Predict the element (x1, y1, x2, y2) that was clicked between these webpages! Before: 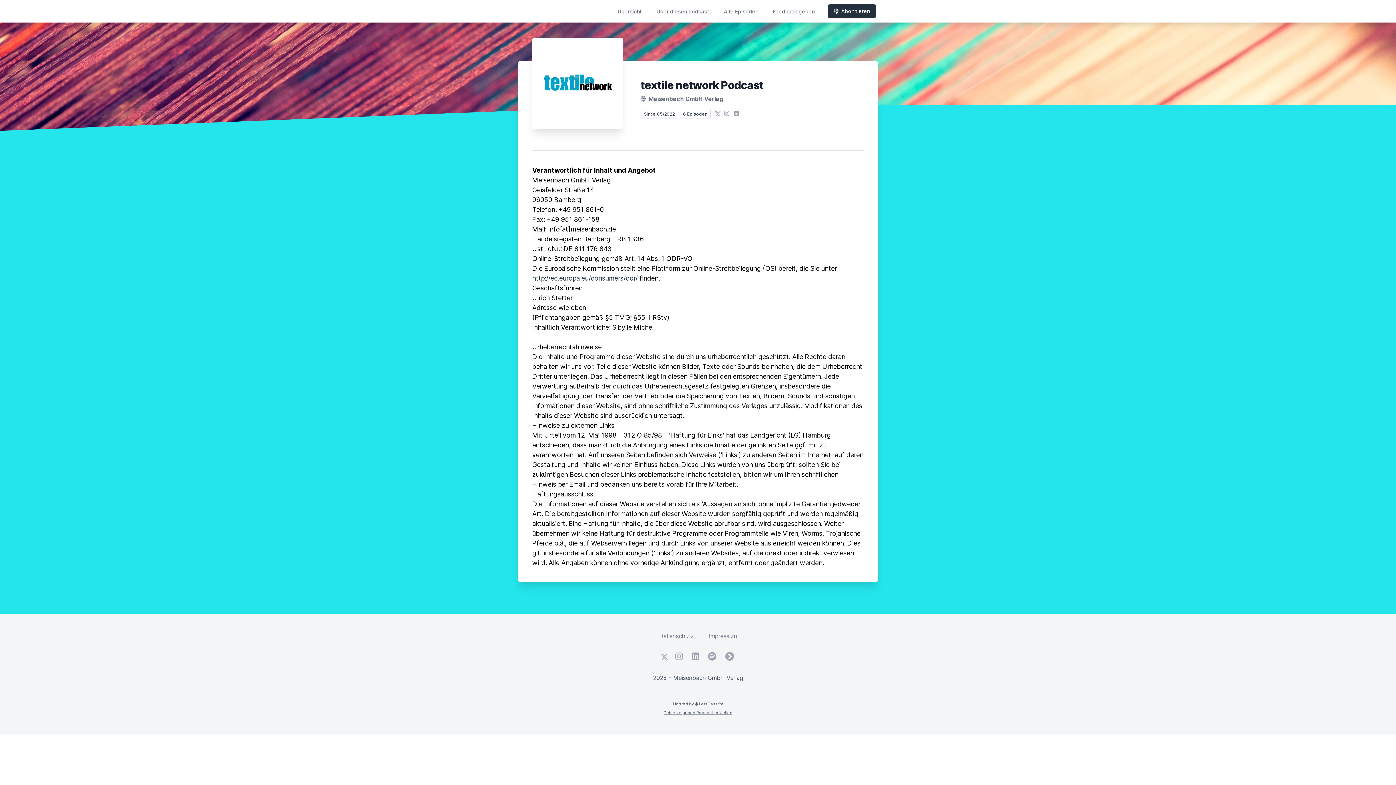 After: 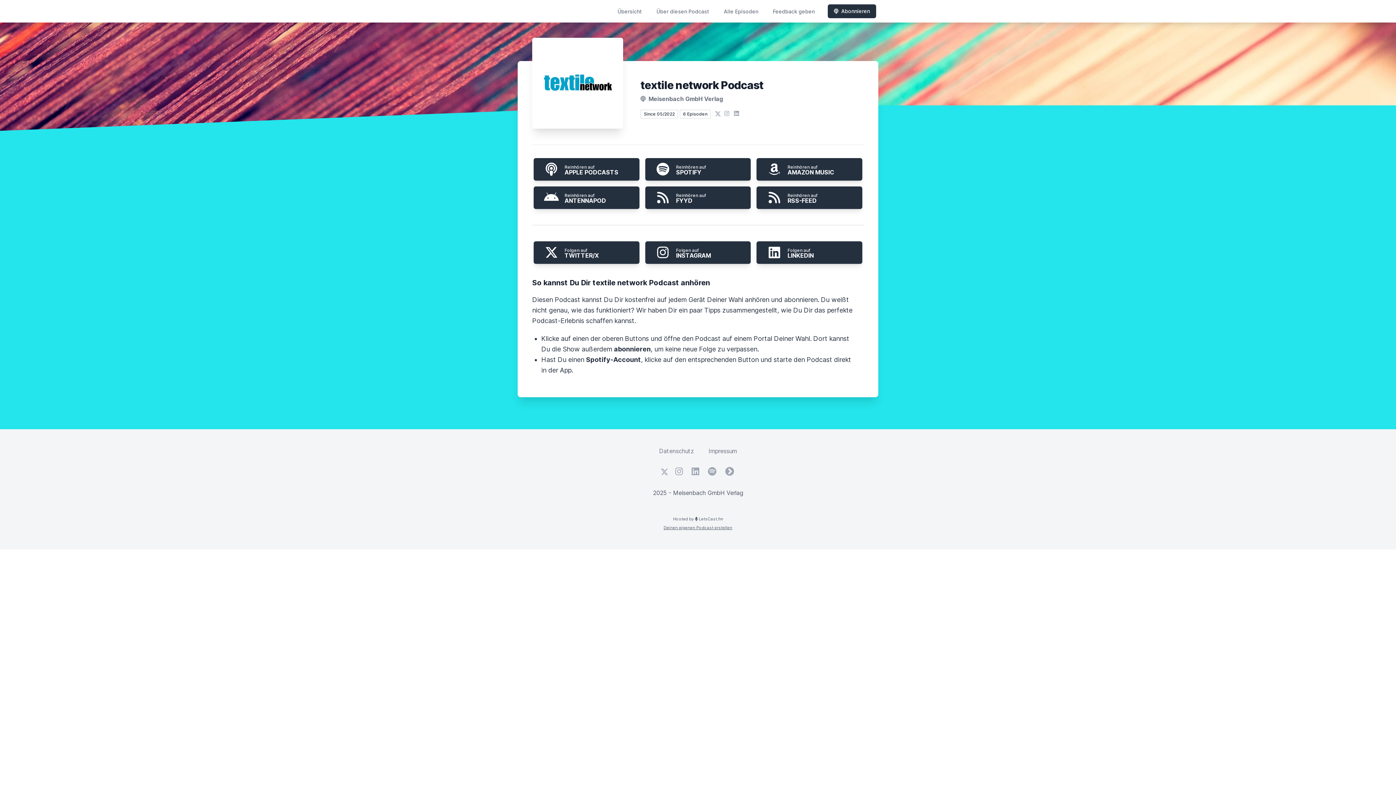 Action: bbox: (816, 4, 876, 18) label: Abonnieren